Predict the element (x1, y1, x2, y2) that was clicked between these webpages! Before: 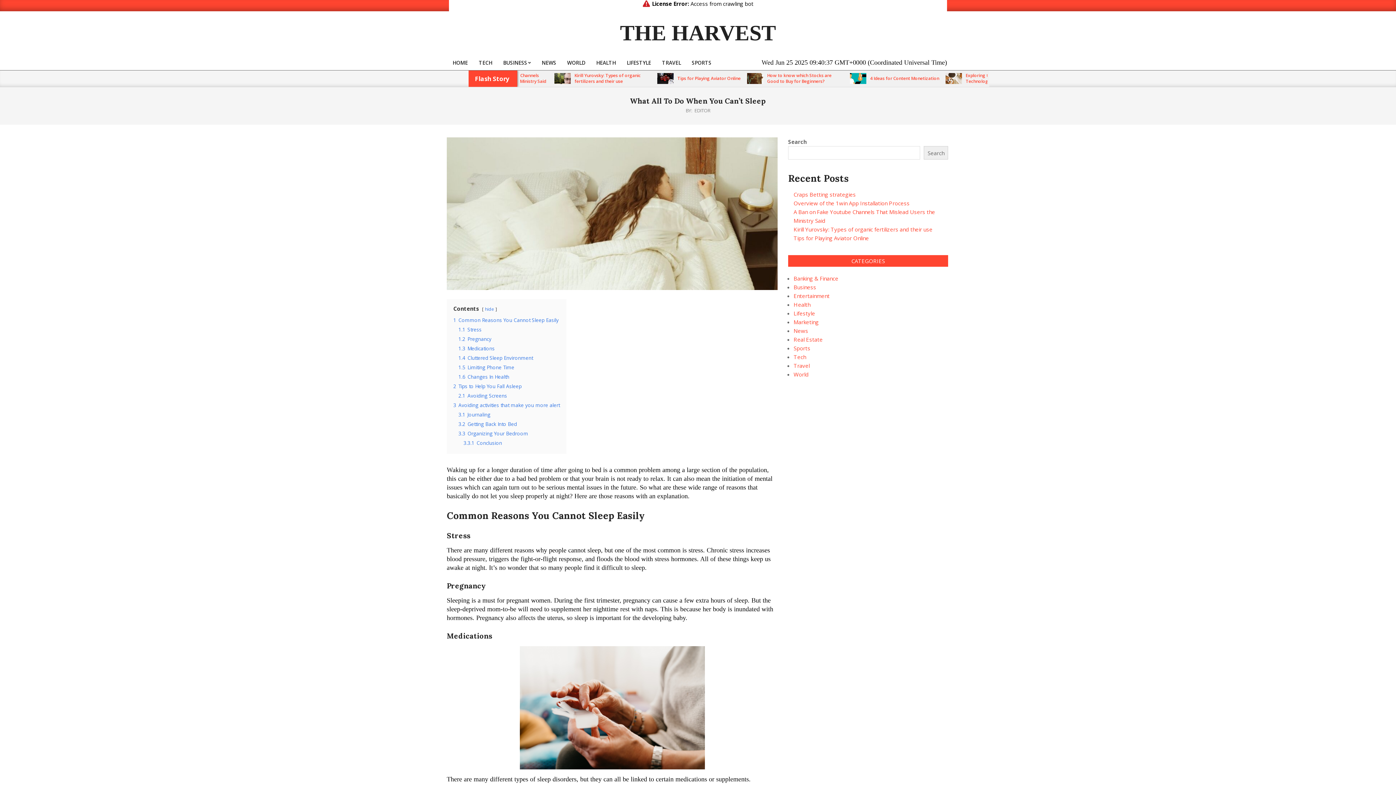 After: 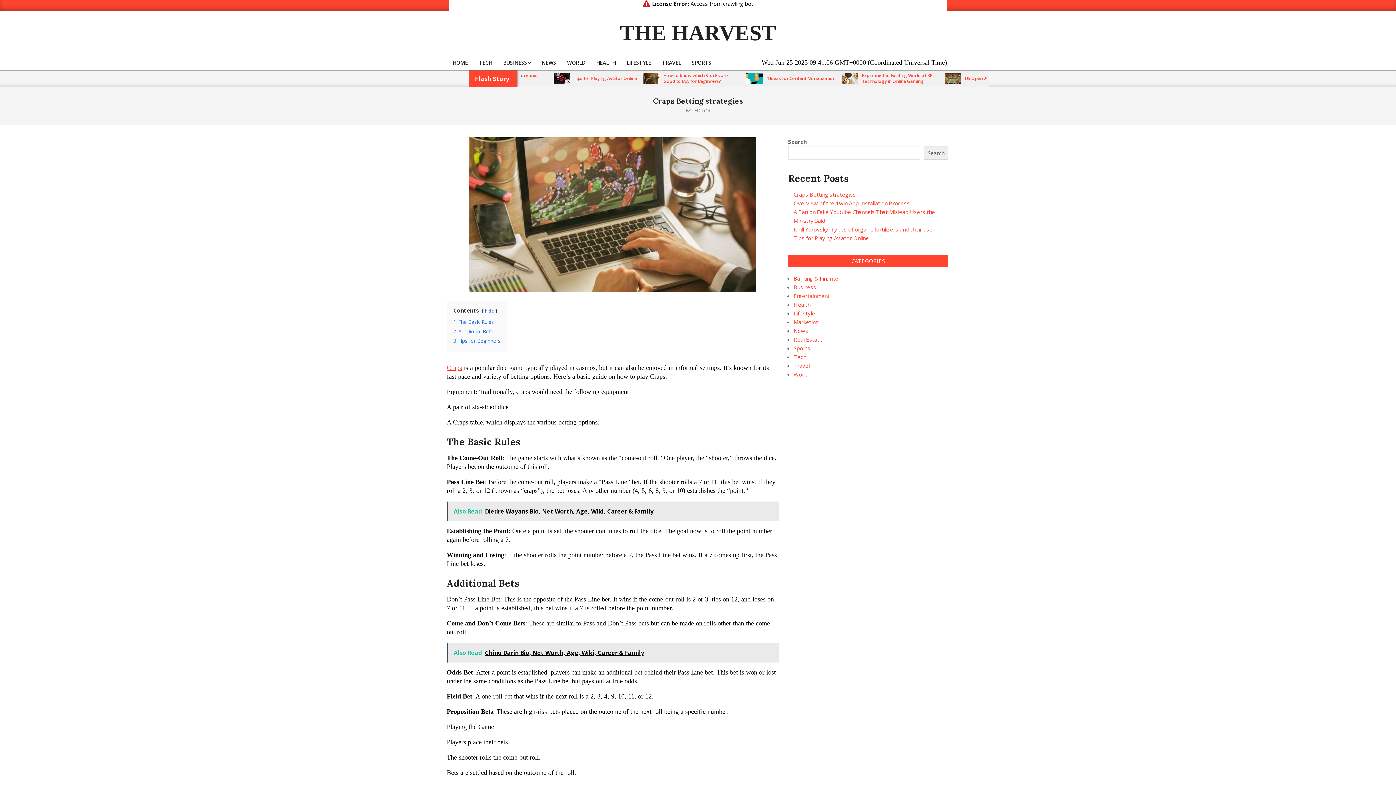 Action: bbox: (793, 191, 856, 198) label: Craps Betting strategies